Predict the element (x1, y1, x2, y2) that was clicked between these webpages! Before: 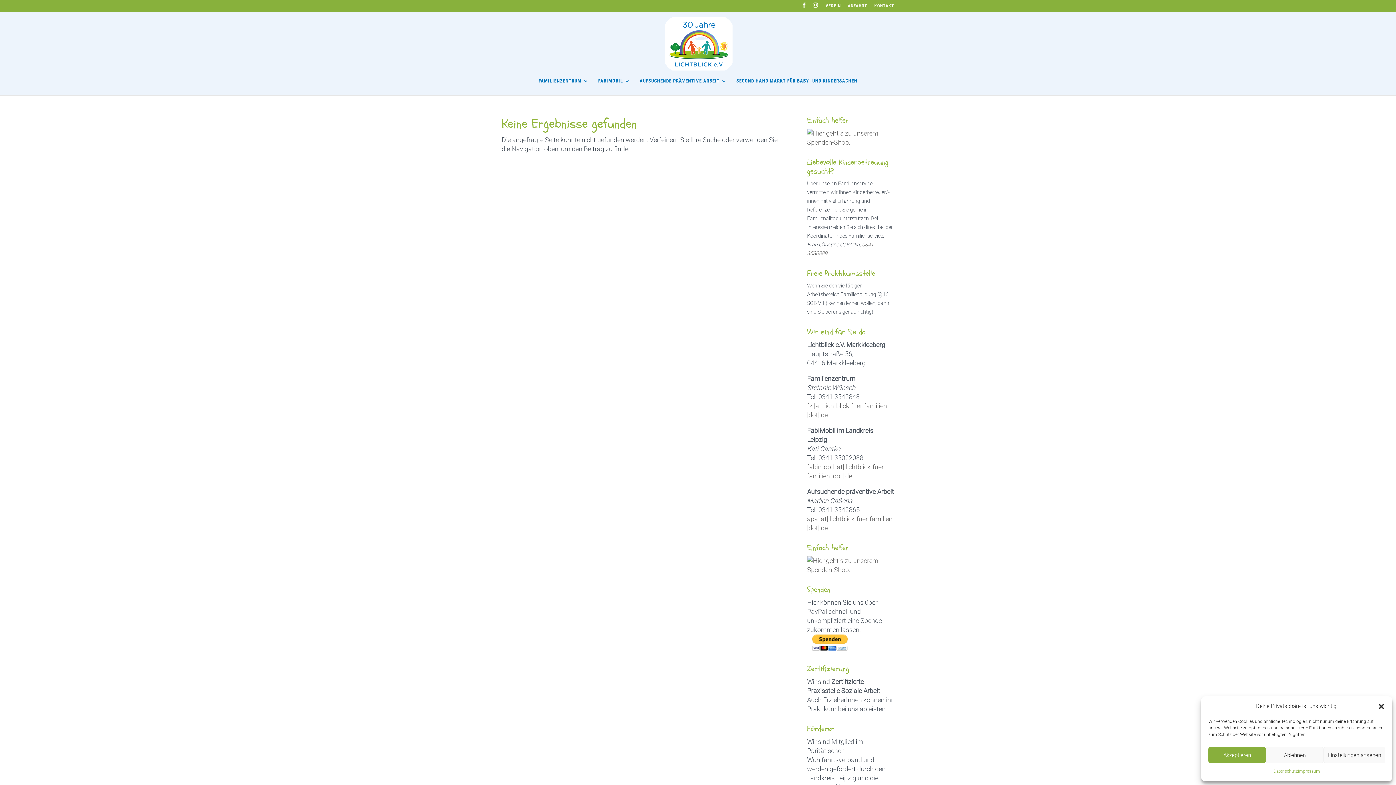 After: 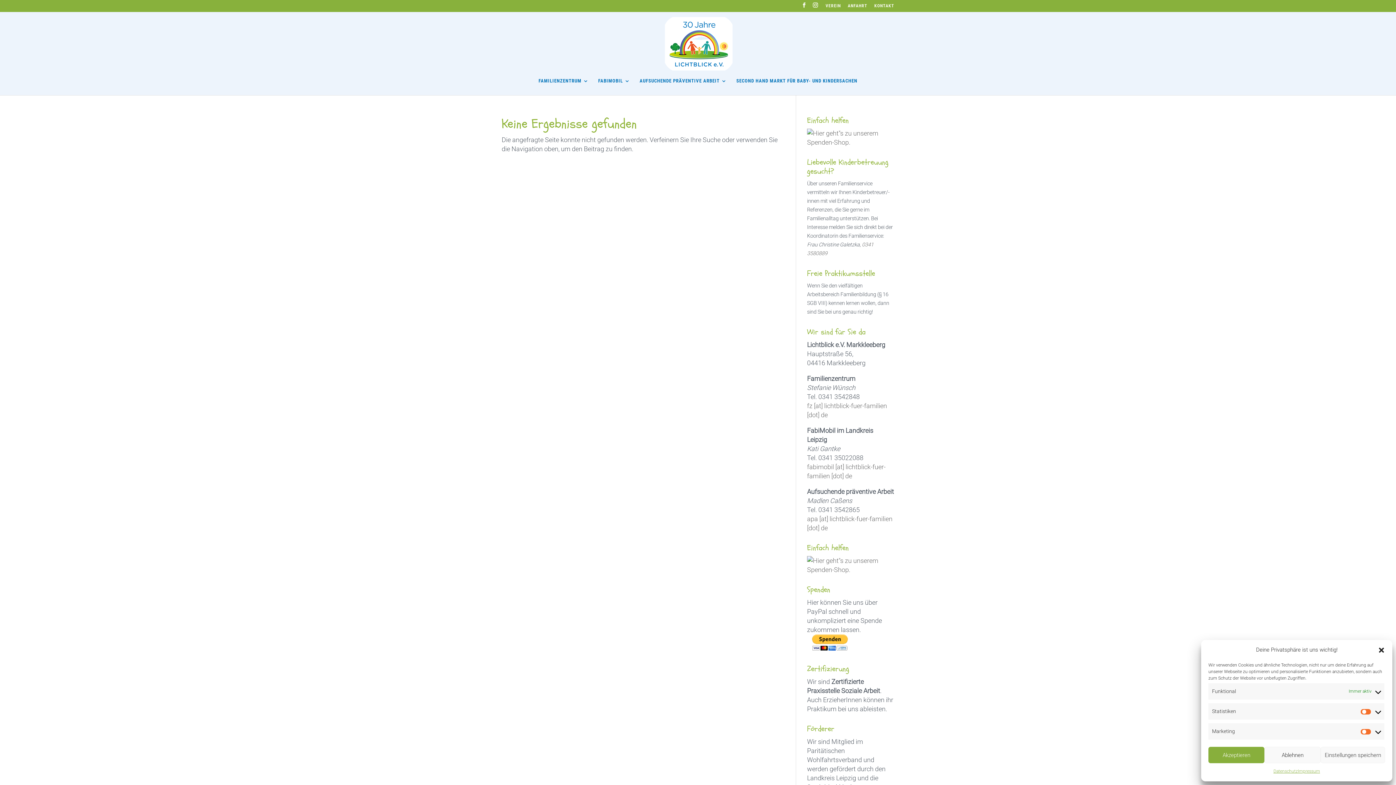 Action: label: Einstellungen ansehen bbox: (1323, 747, 1385, 763)